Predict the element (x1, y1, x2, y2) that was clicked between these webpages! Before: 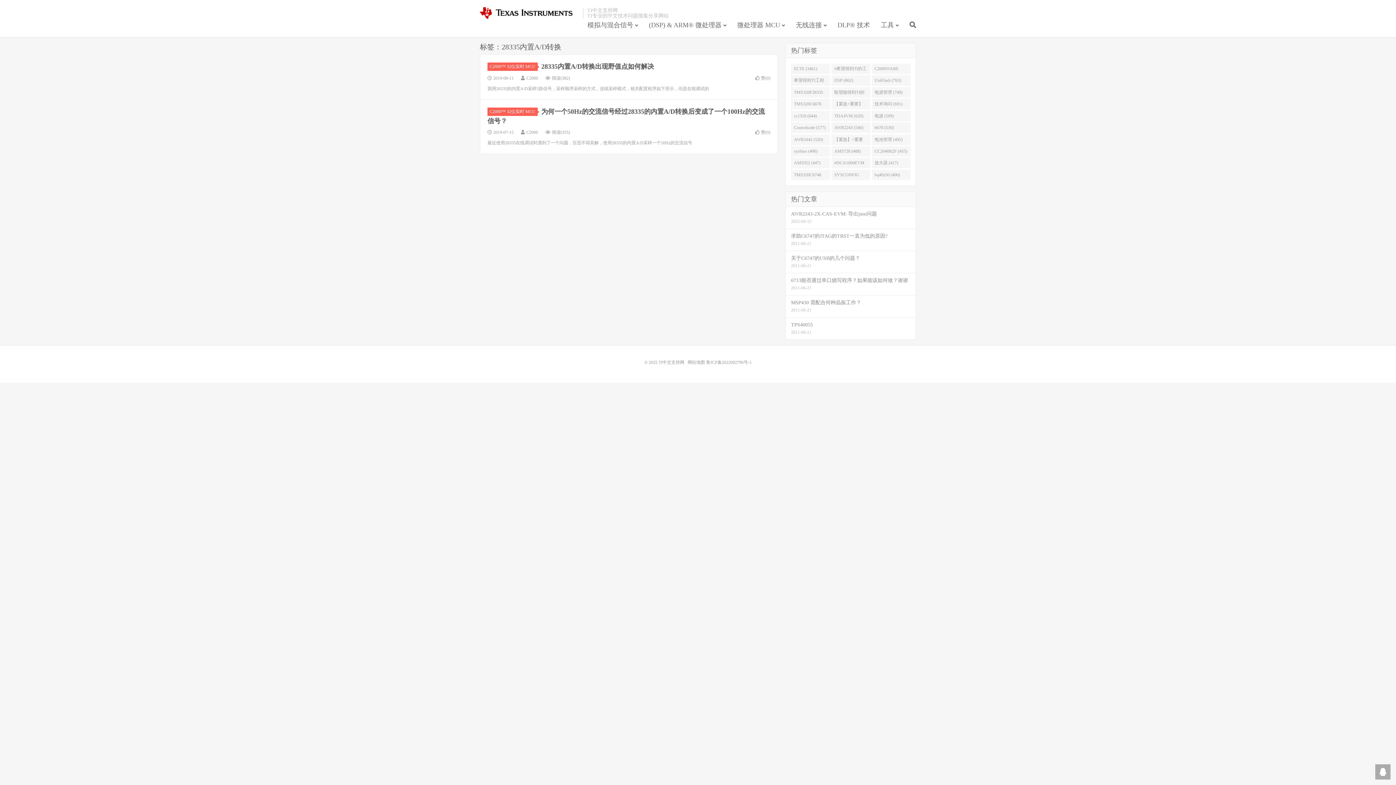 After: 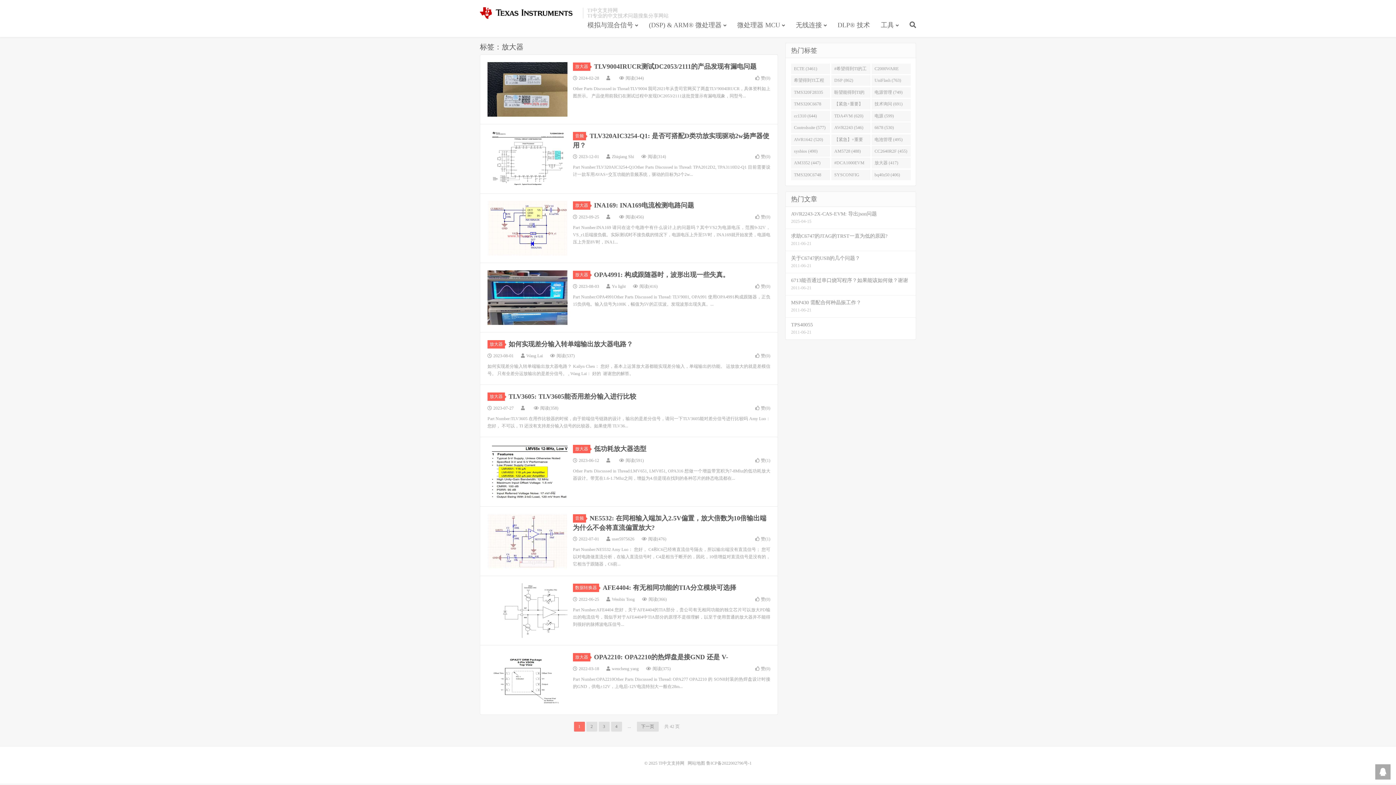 Action: label: 放大器 (417) bbox: (871, 157, 911, 168)